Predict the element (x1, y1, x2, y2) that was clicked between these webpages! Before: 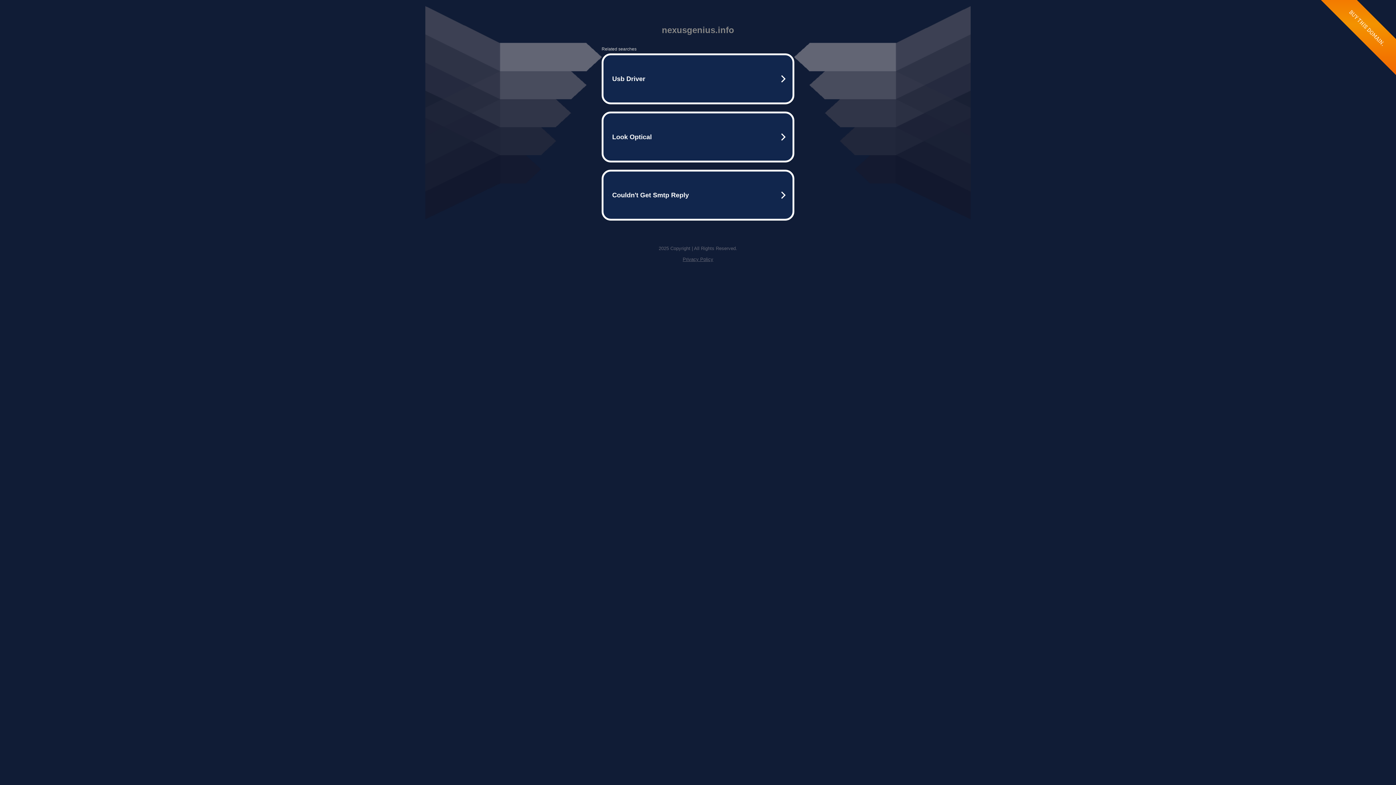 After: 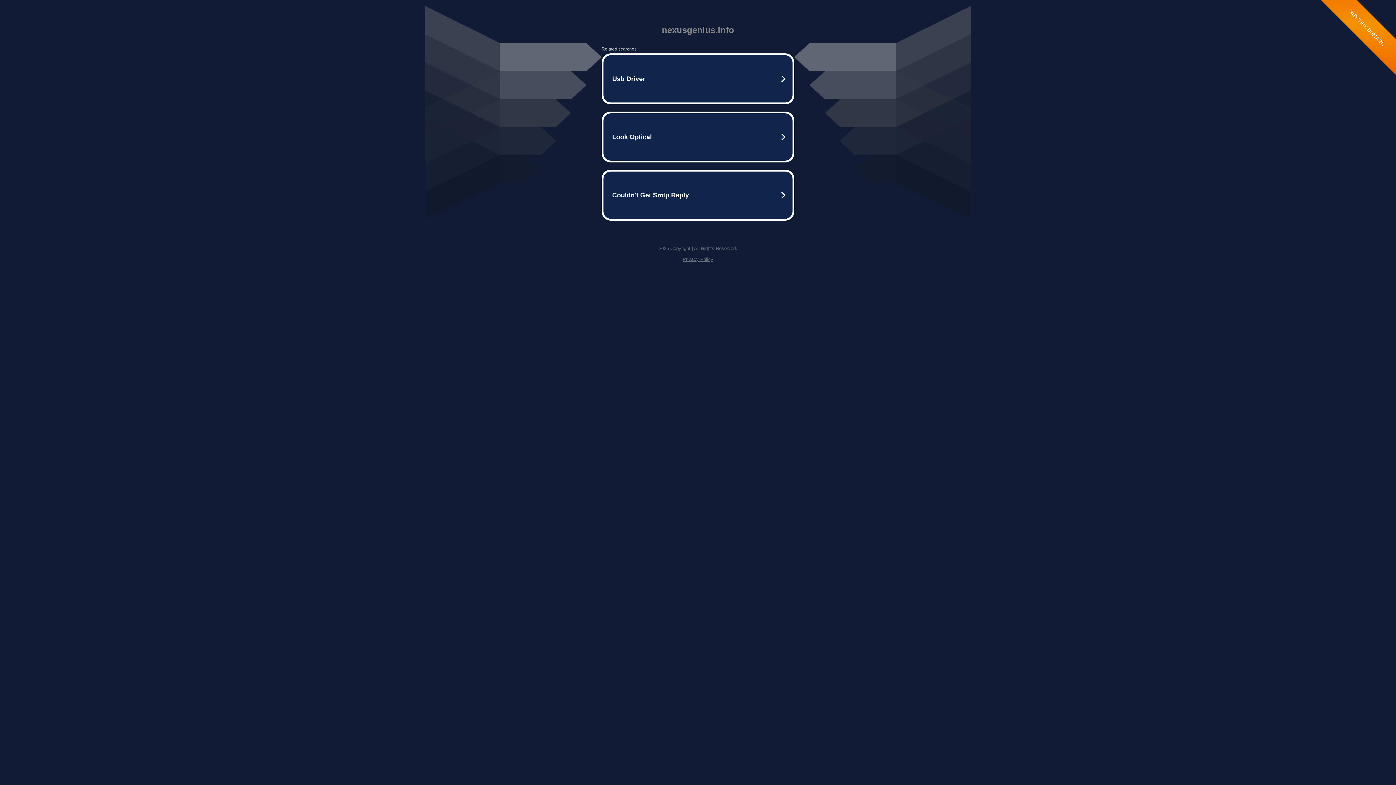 Action: label: Privacy Policy bbox: (682, 256, 713, 262)